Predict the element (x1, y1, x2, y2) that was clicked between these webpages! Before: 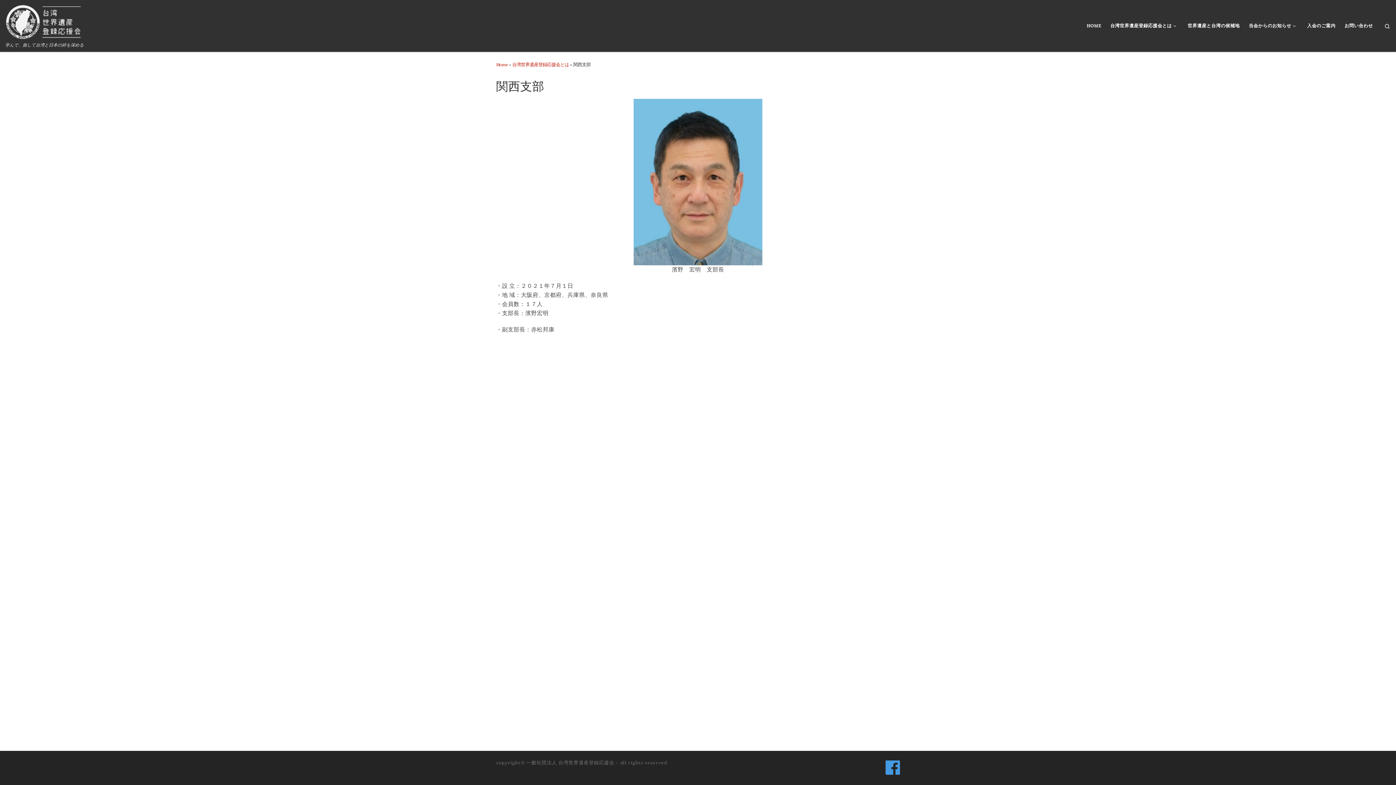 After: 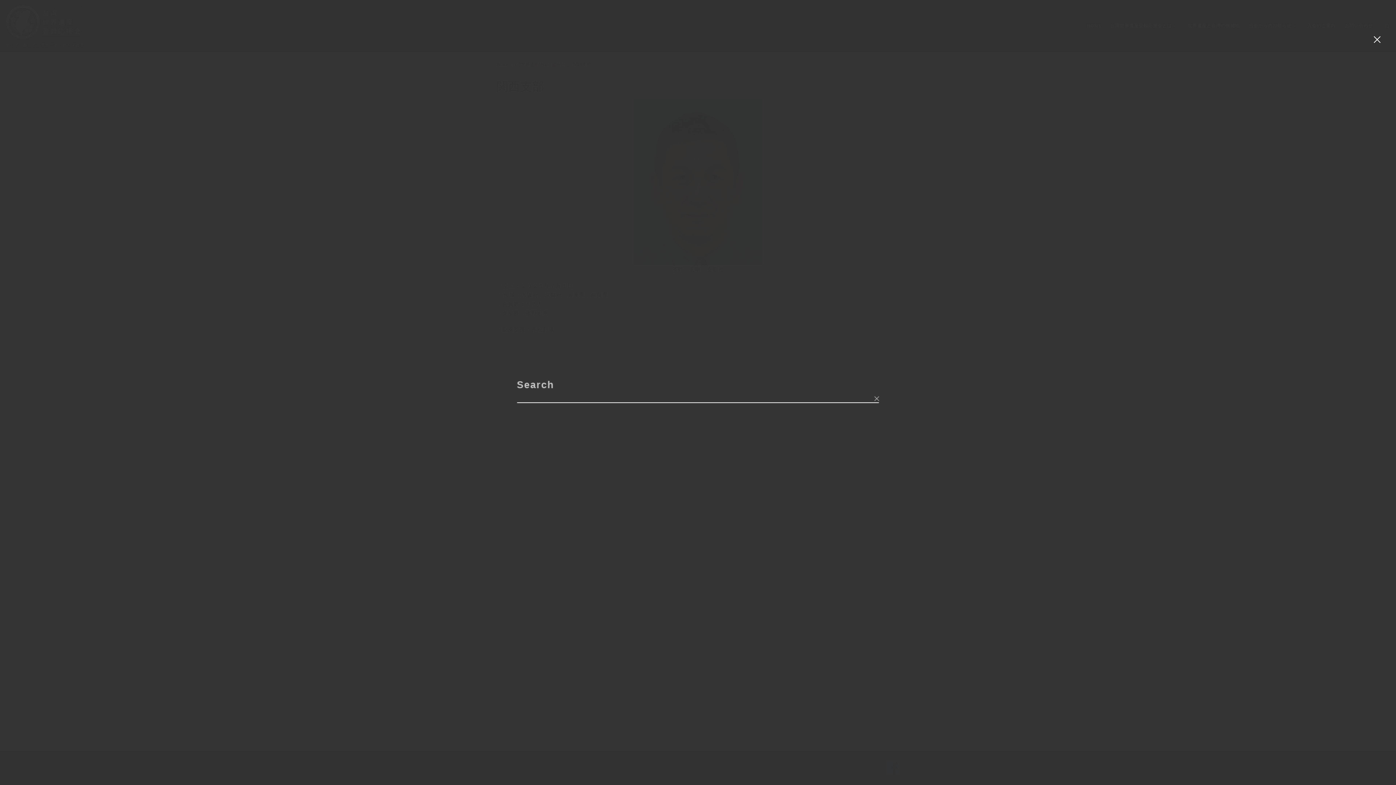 Action: bbox: (1378, 15, 1396, 36) label: Search